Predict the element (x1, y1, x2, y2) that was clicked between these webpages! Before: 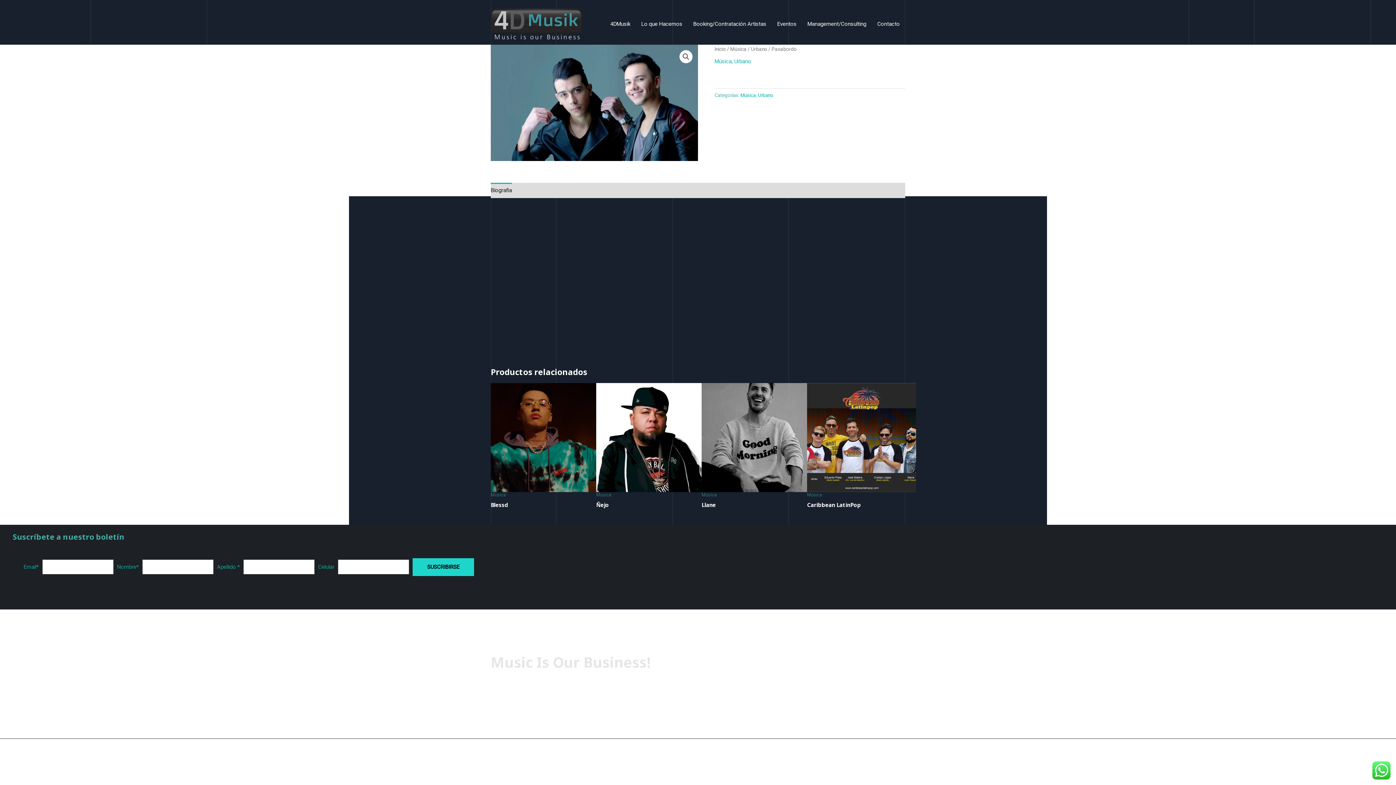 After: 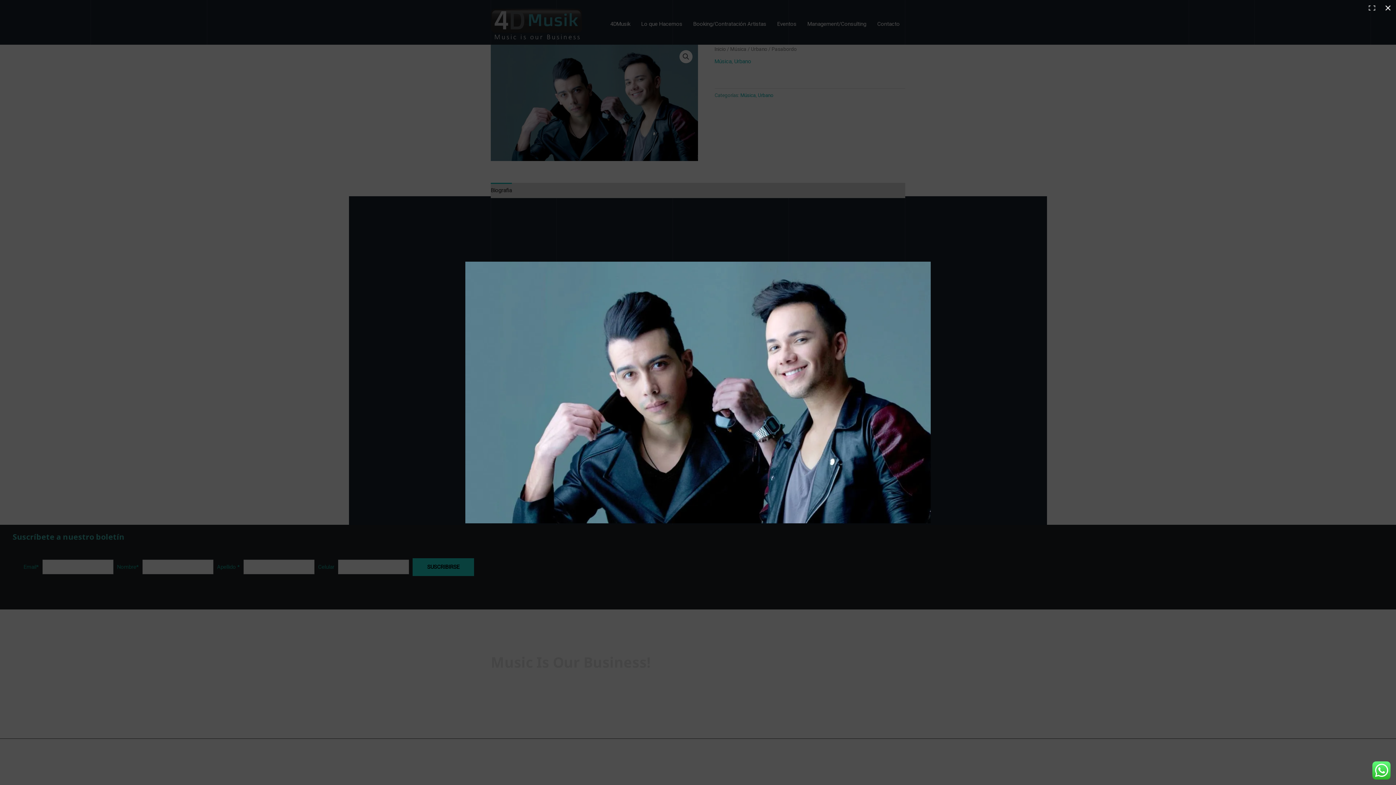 Action: bbox: (679, 50, 692, 63) label: View full-screen image gallery